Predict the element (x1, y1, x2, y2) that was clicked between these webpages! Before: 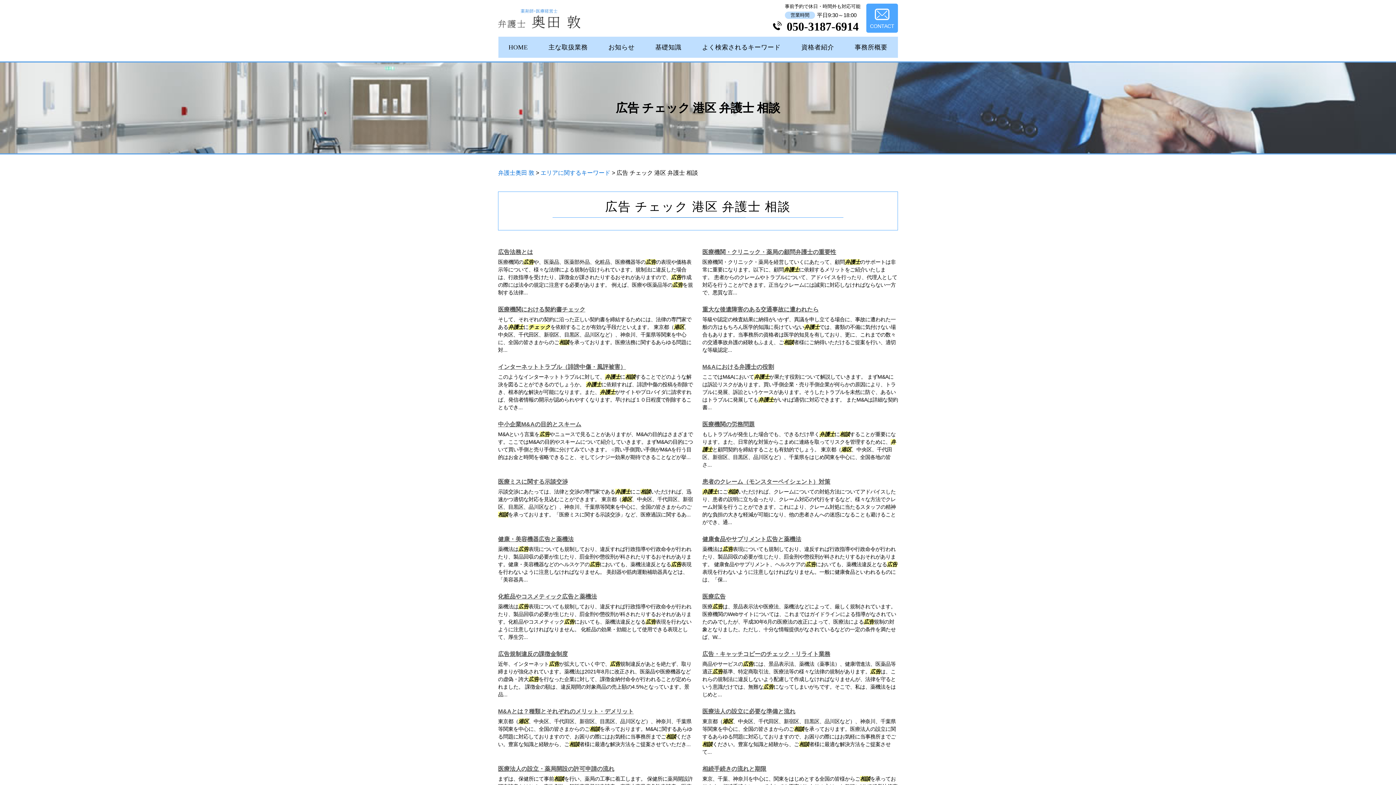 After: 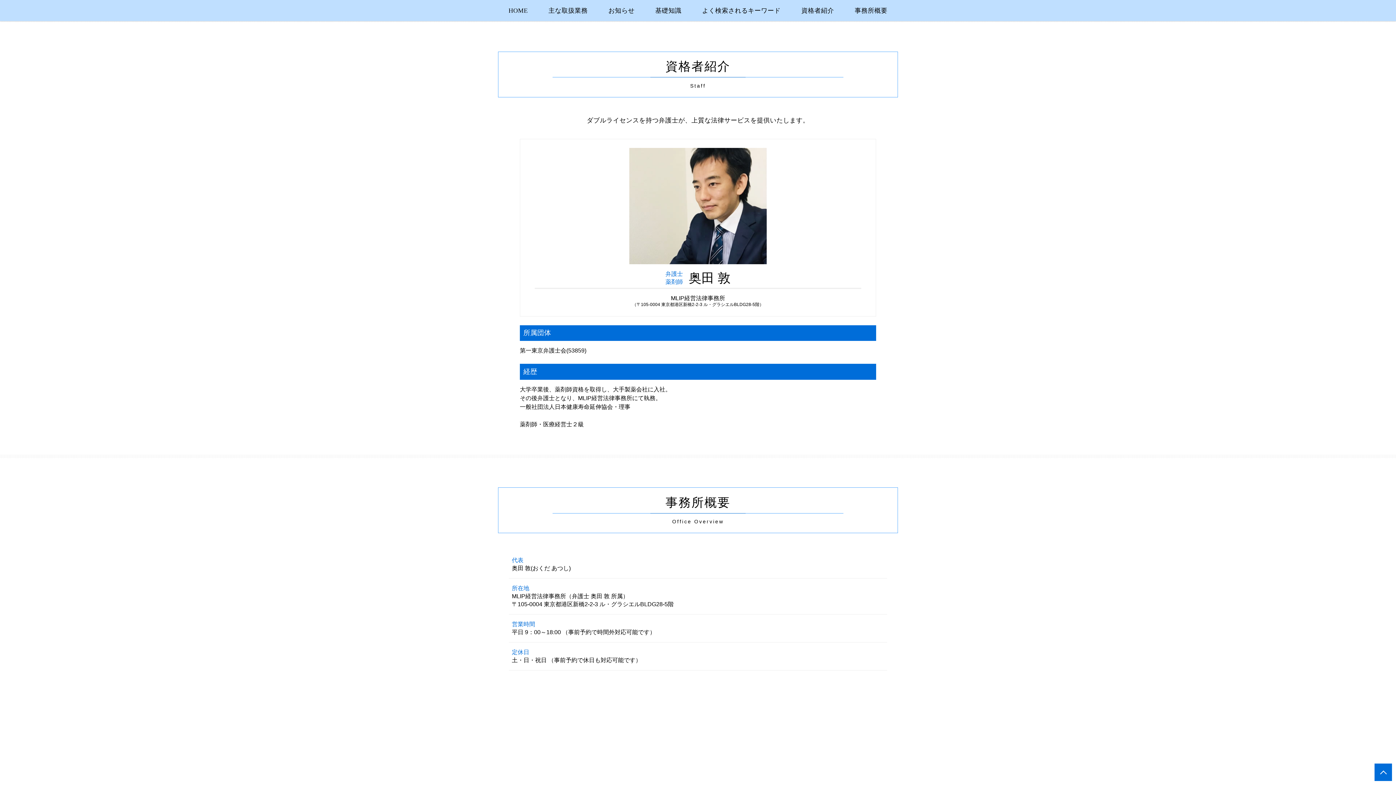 Action: bbox: (791, 36, 844, 57) label: 資格者紹介